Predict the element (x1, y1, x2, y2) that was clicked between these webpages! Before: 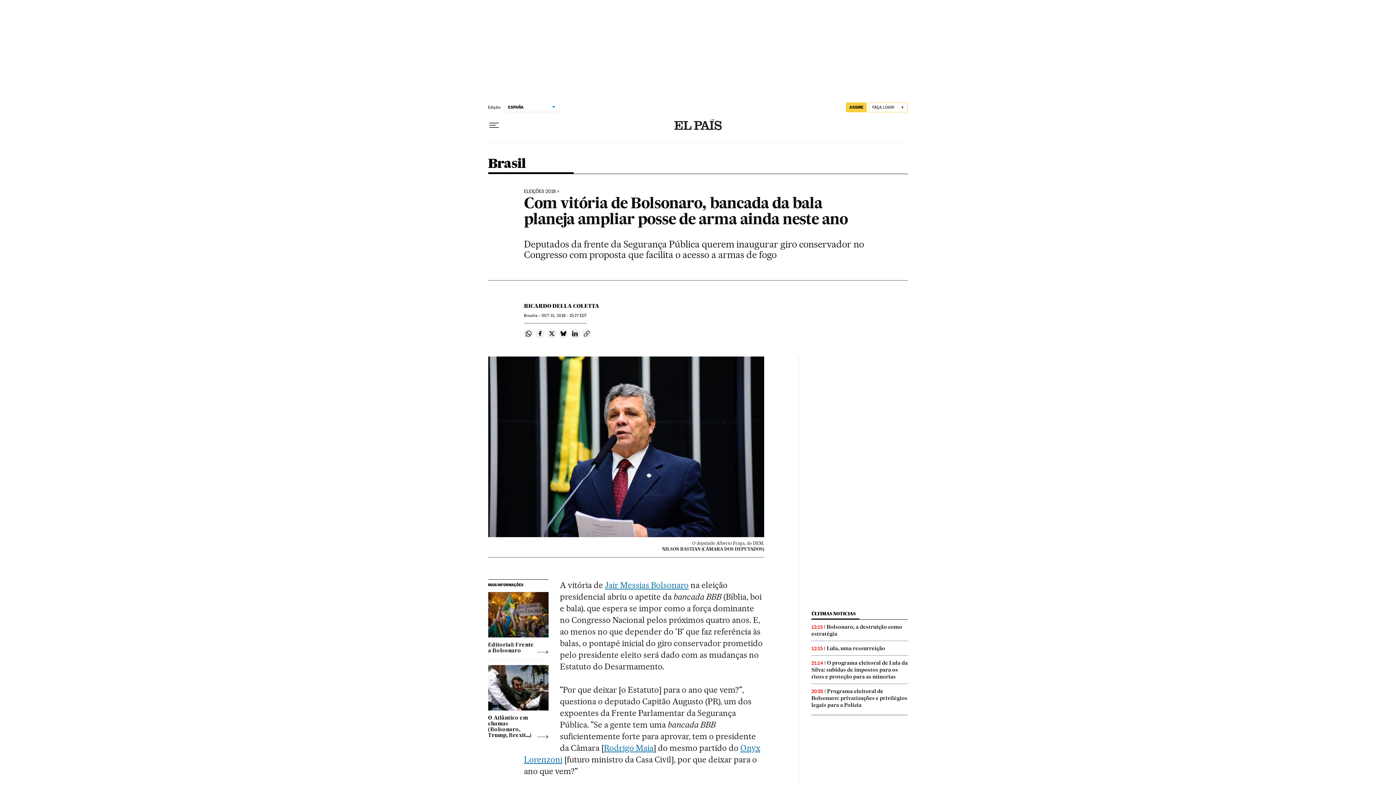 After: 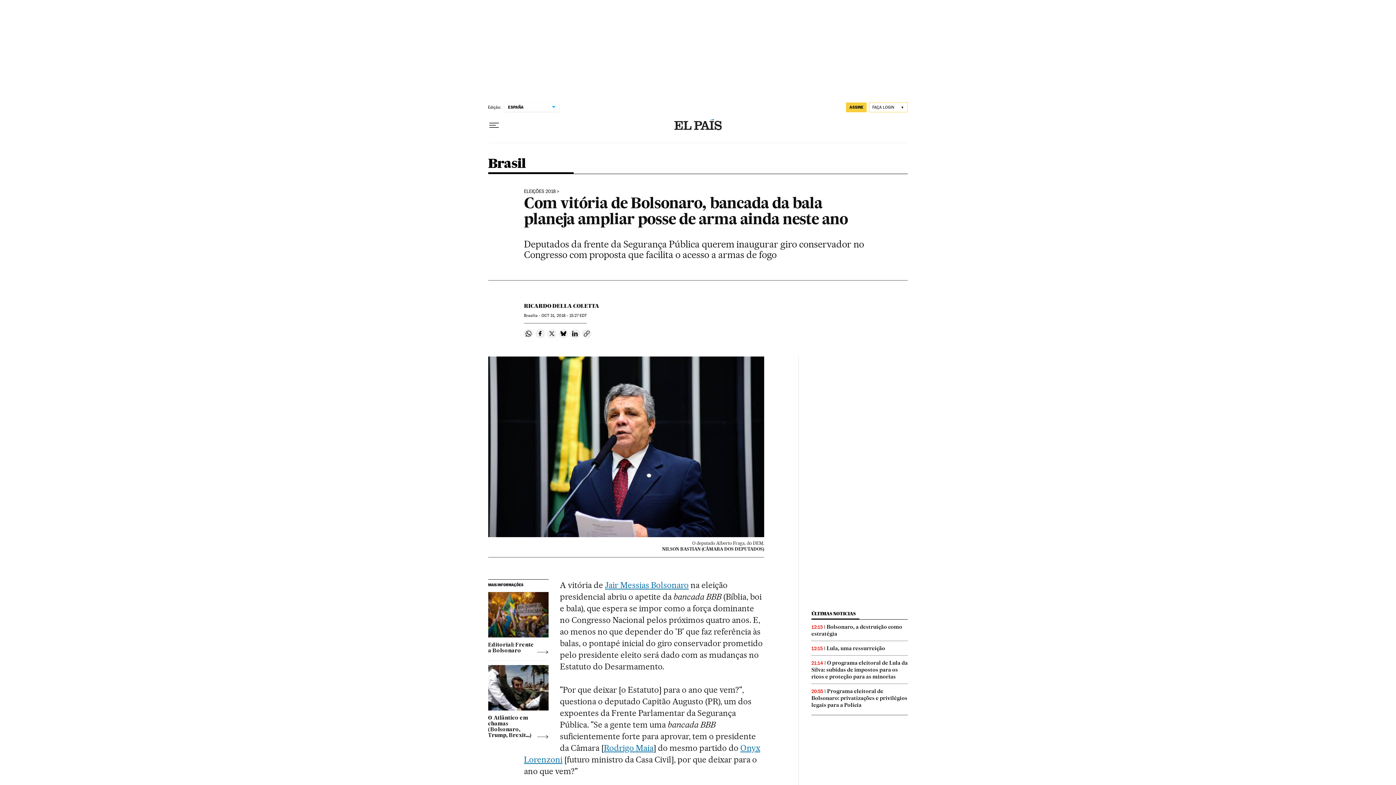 Action: bbox: (547, 329, 556, 338) label: Compartir en Twitter